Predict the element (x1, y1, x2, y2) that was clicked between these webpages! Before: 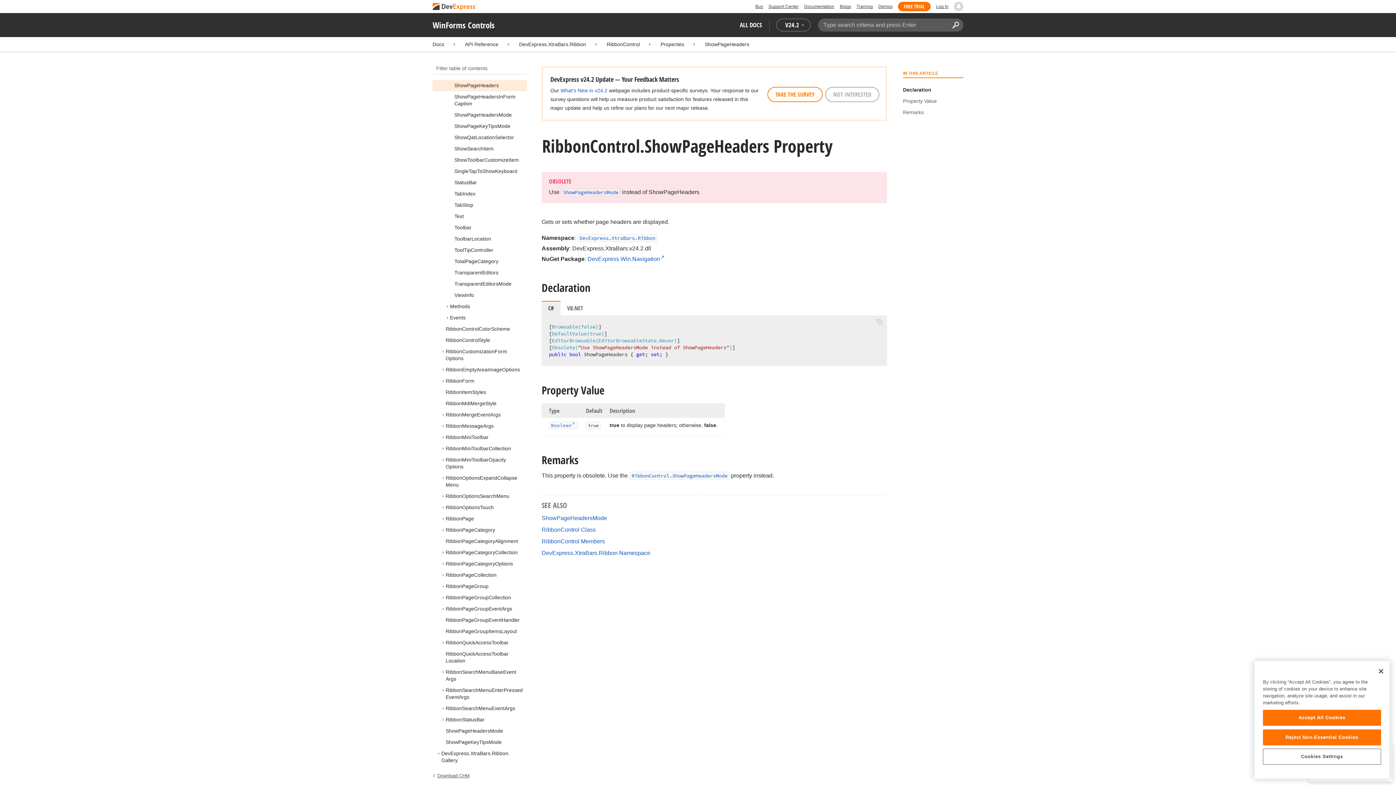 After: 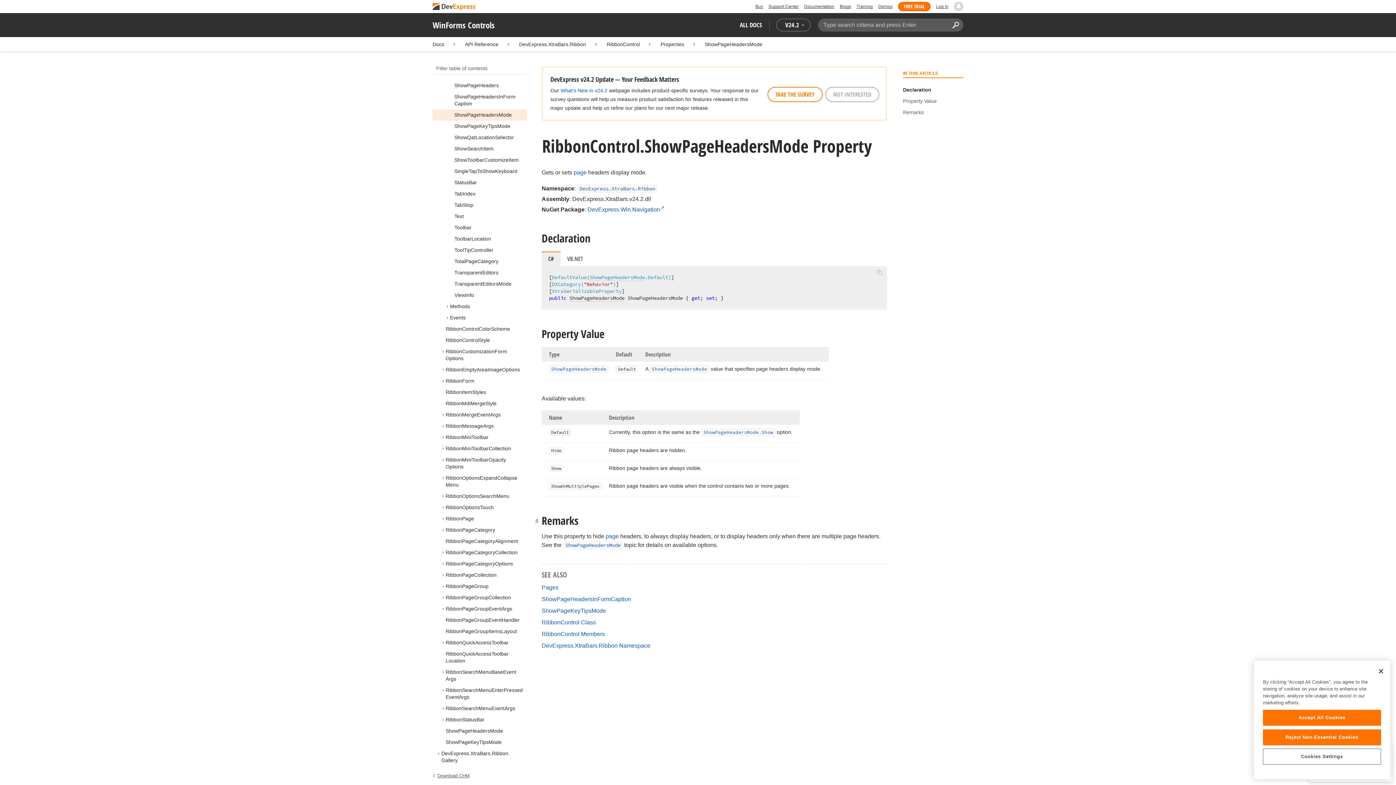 Action: bbox: (541, 515, 607, 521) label: ShowPageHeadersMode